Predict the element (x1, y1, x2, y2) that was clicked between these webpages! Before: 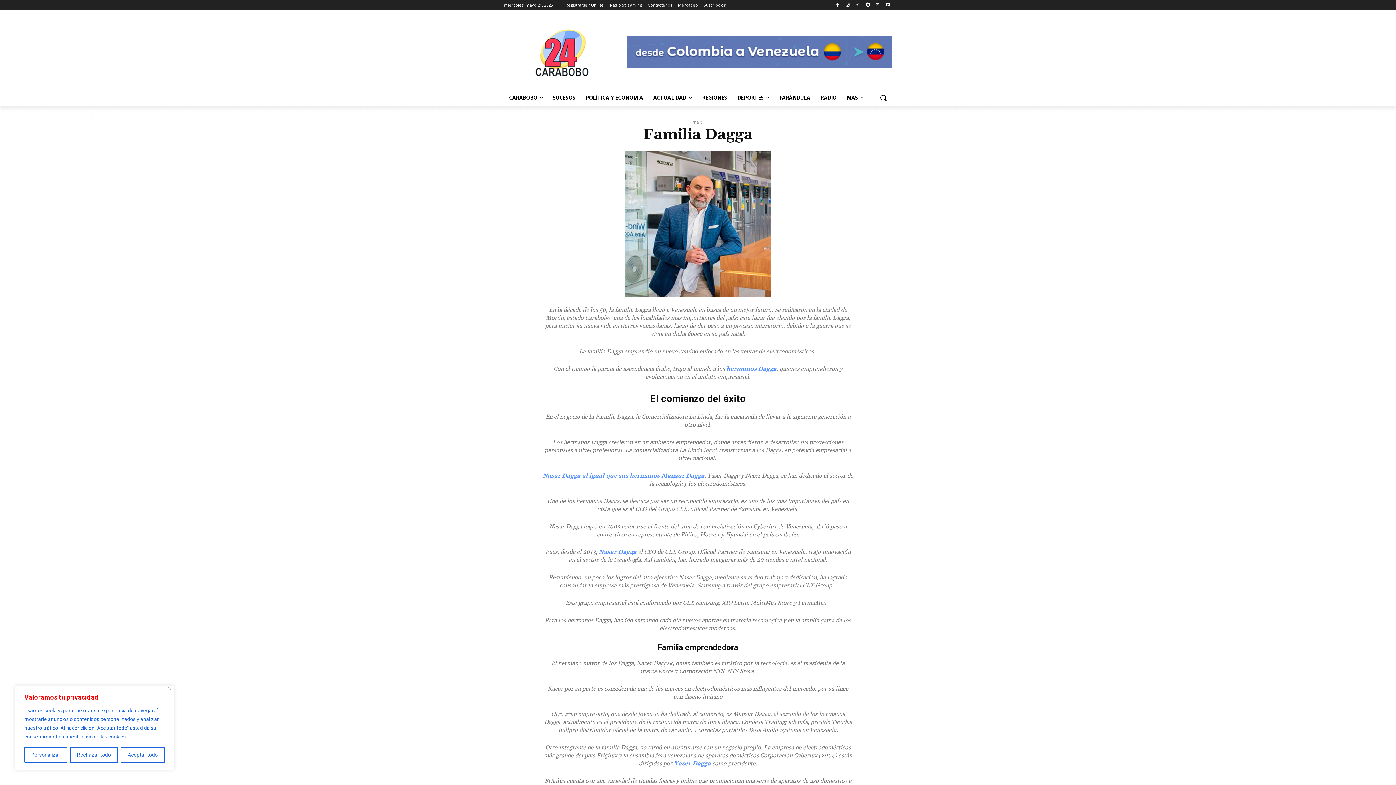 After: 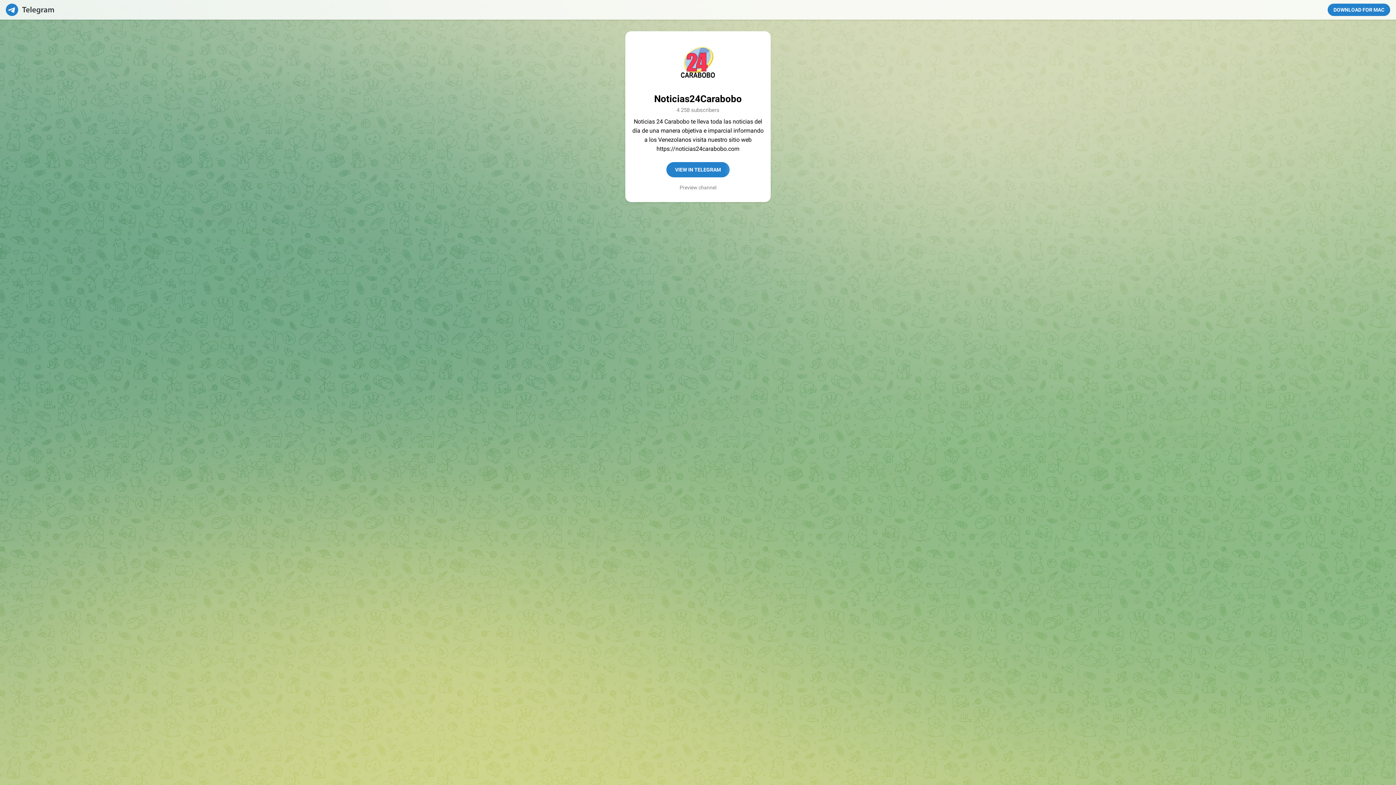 Action: bbox: (863, 0, 872, 9)